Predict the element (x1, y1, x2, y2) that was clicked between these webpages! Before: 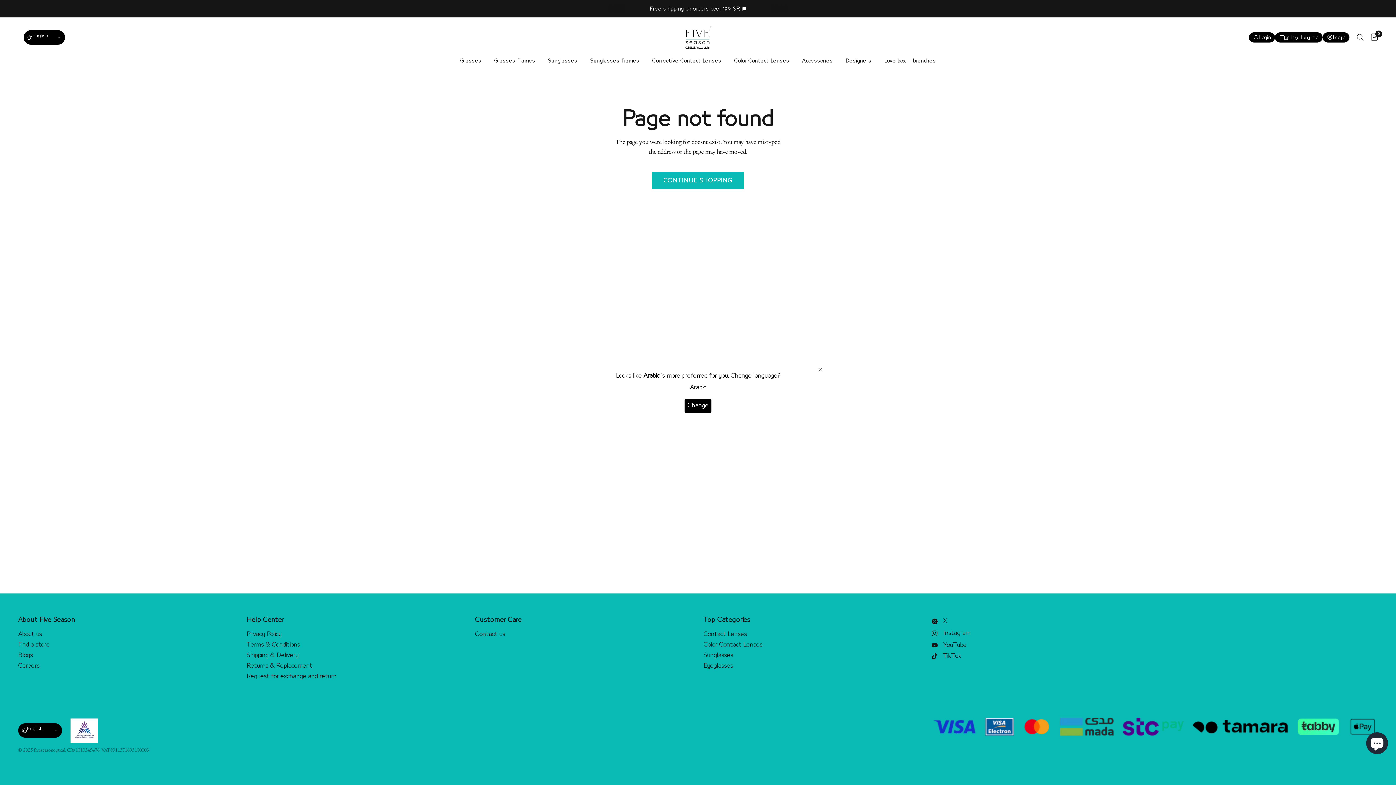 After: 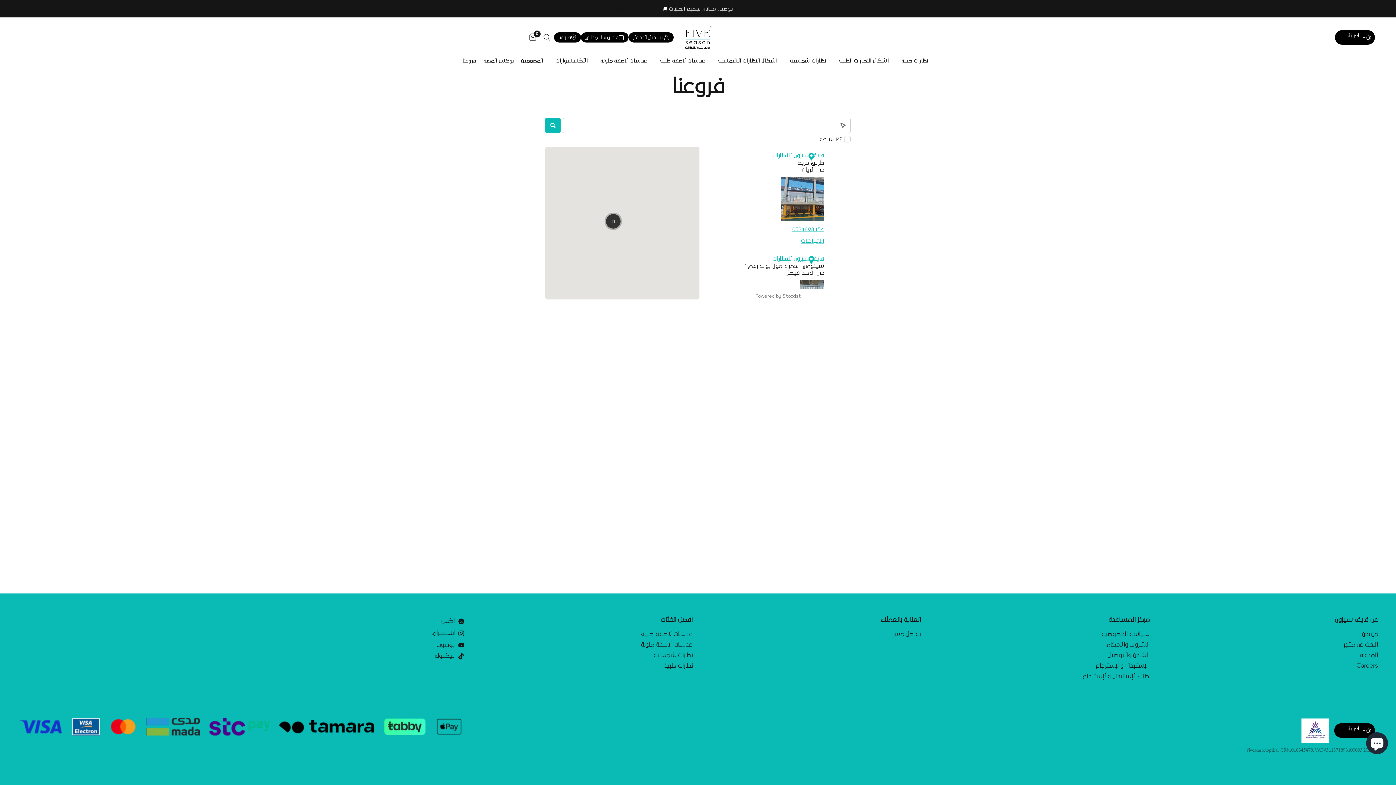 Action: label: branches bbox: (913, 57, 936, 64)